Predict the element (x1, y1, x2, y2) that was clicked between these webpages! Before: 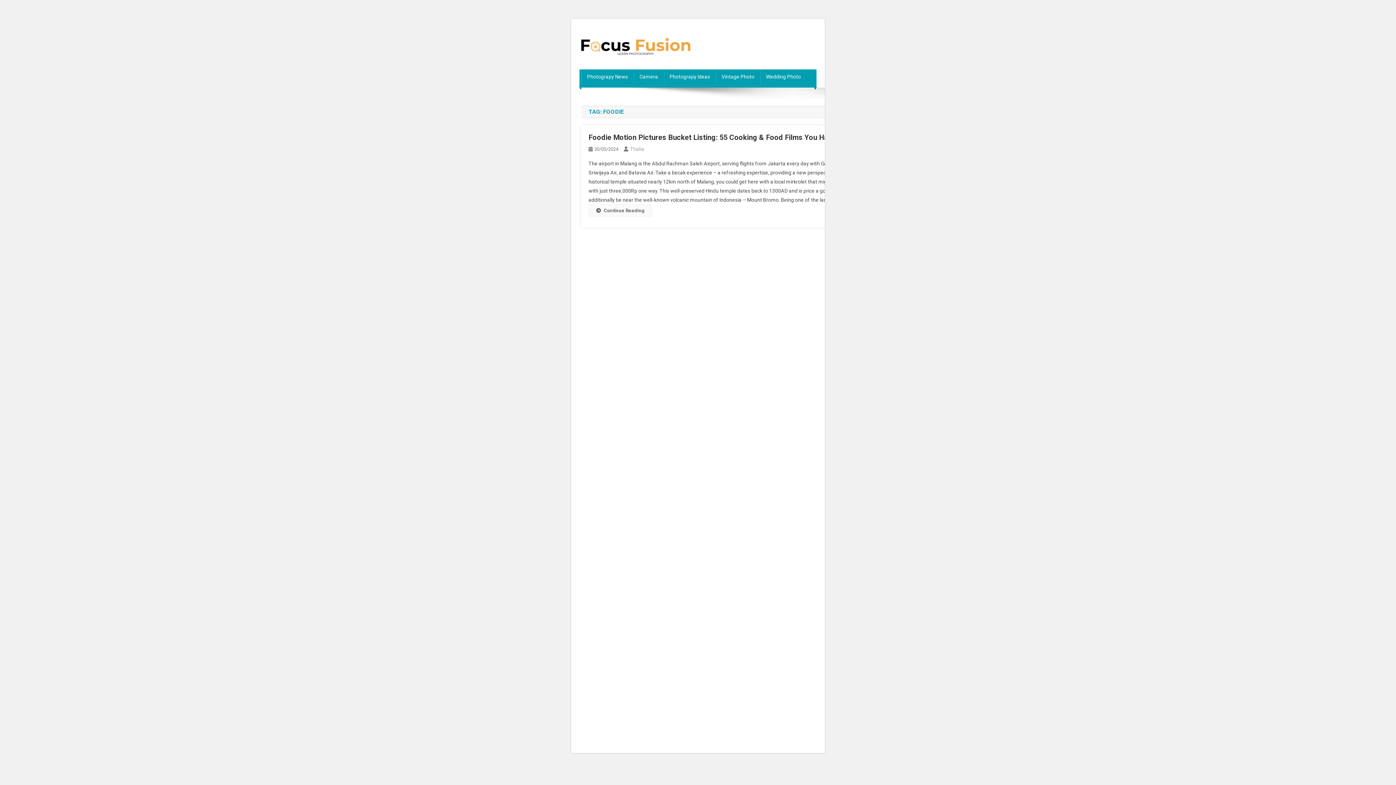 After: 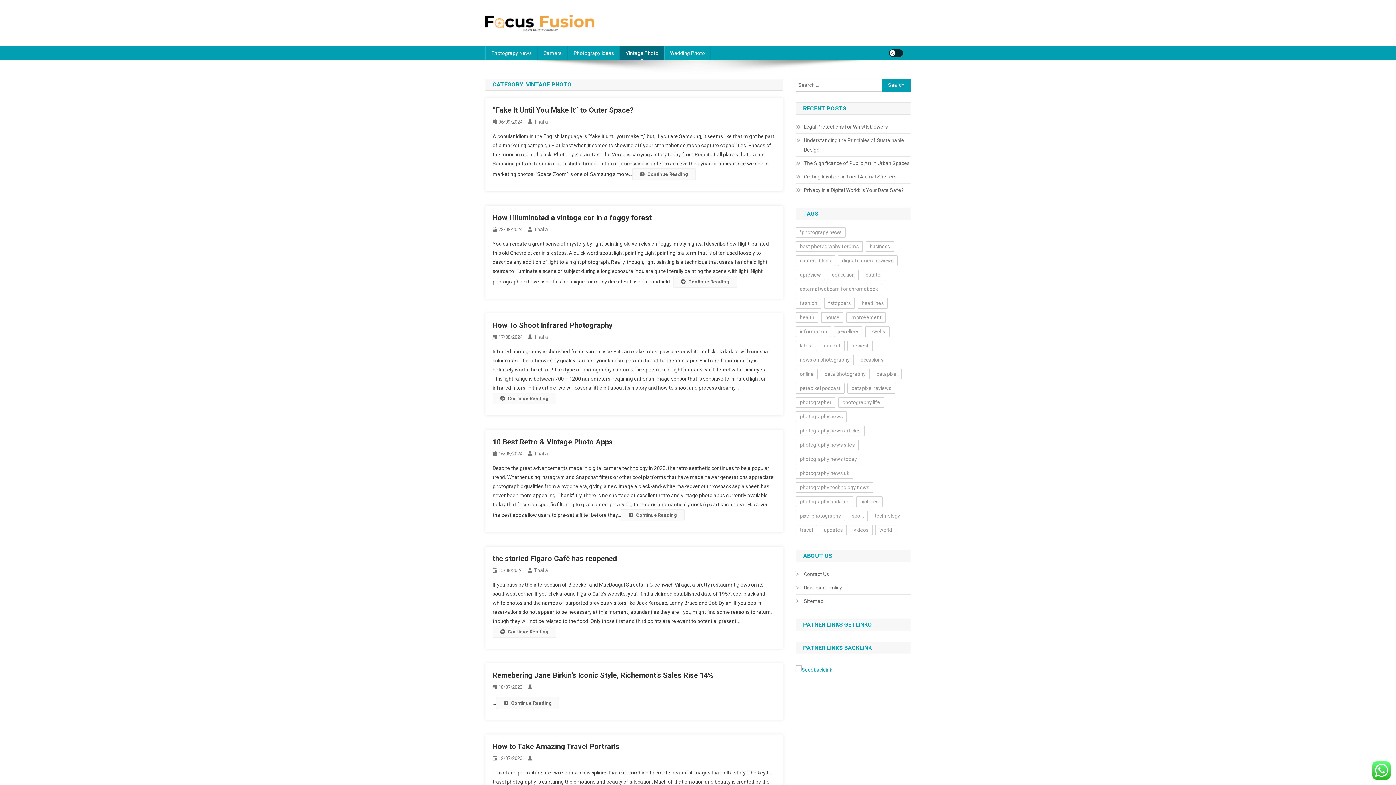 Action: label: Vintage Photo bbox: (716, 69, 760, 84)